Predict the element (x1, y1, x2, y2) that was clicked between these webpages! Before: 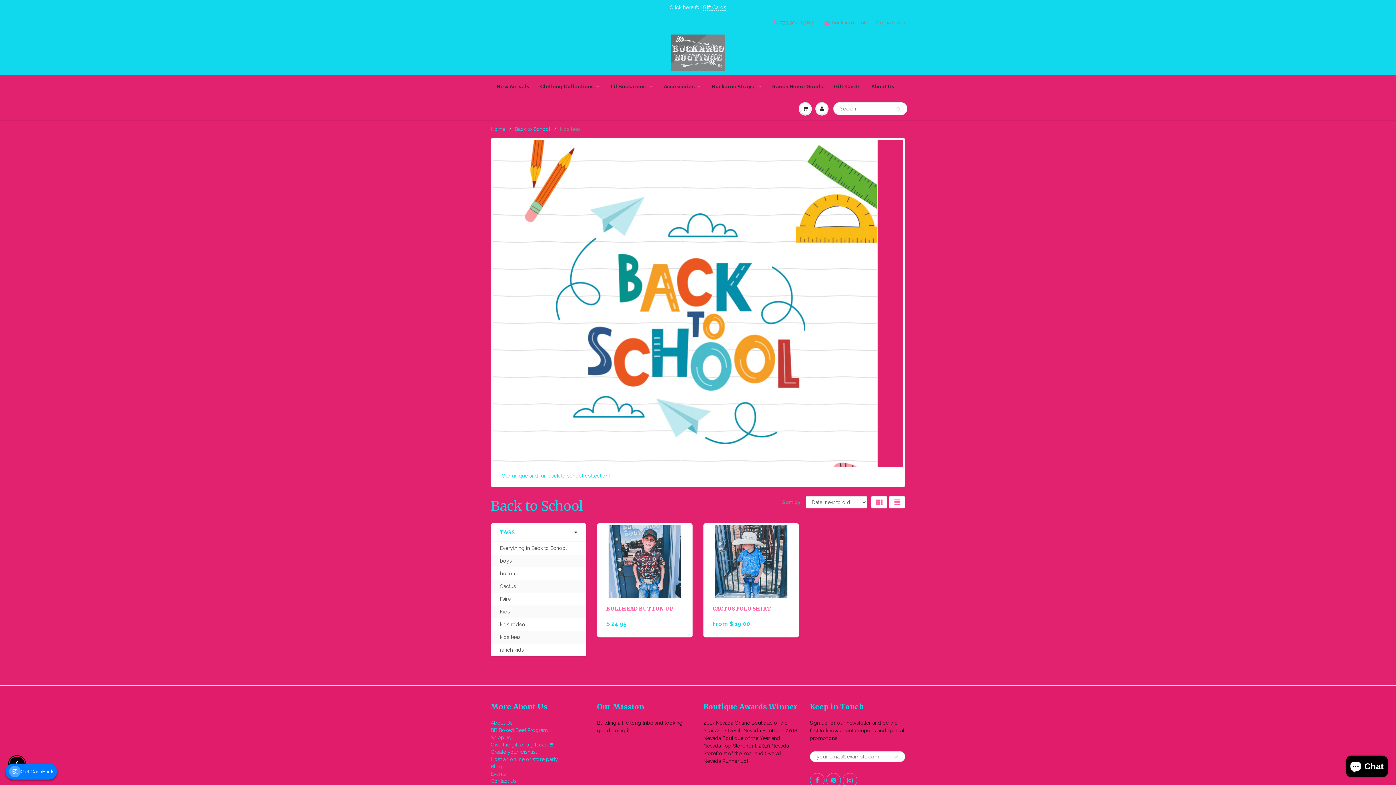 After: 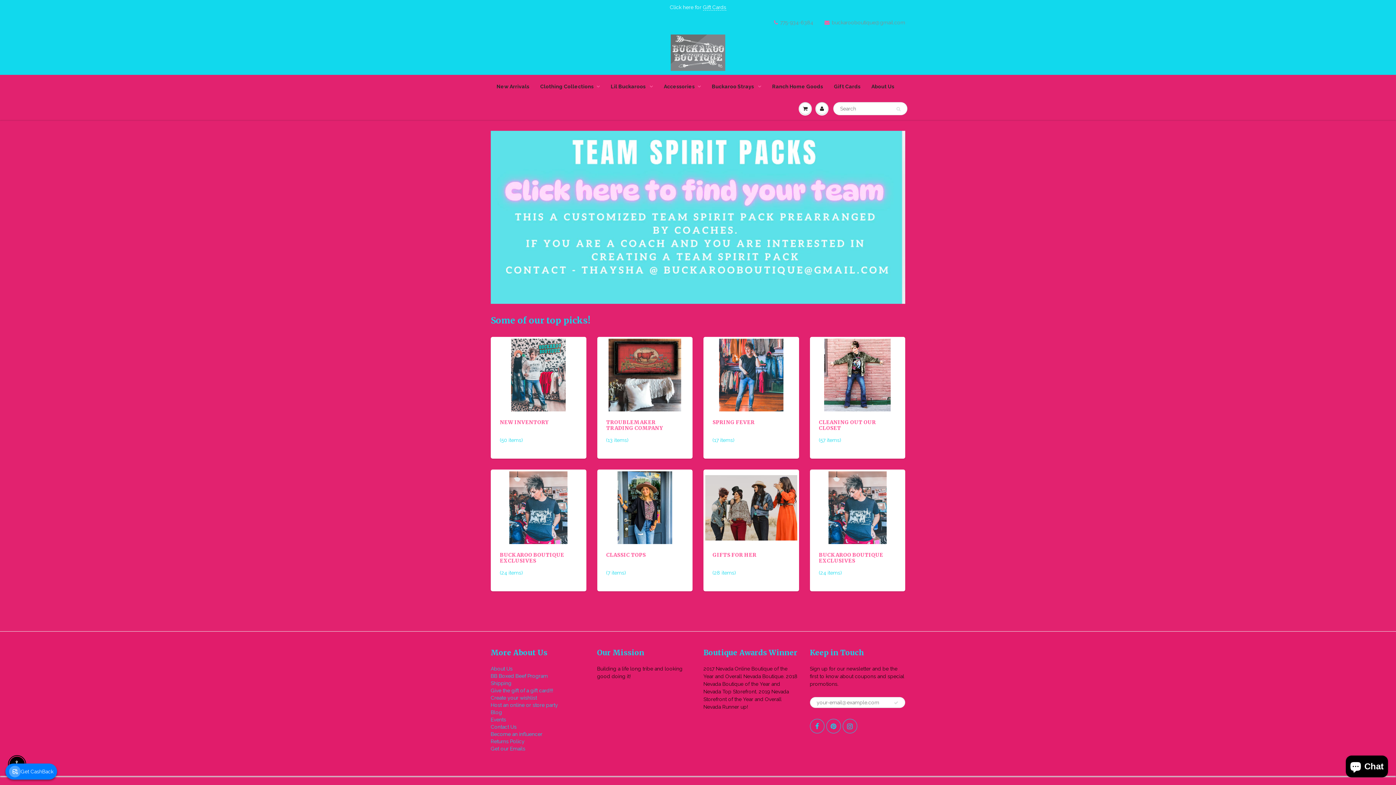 Action: bbox: (0, 30, 1396, 74)